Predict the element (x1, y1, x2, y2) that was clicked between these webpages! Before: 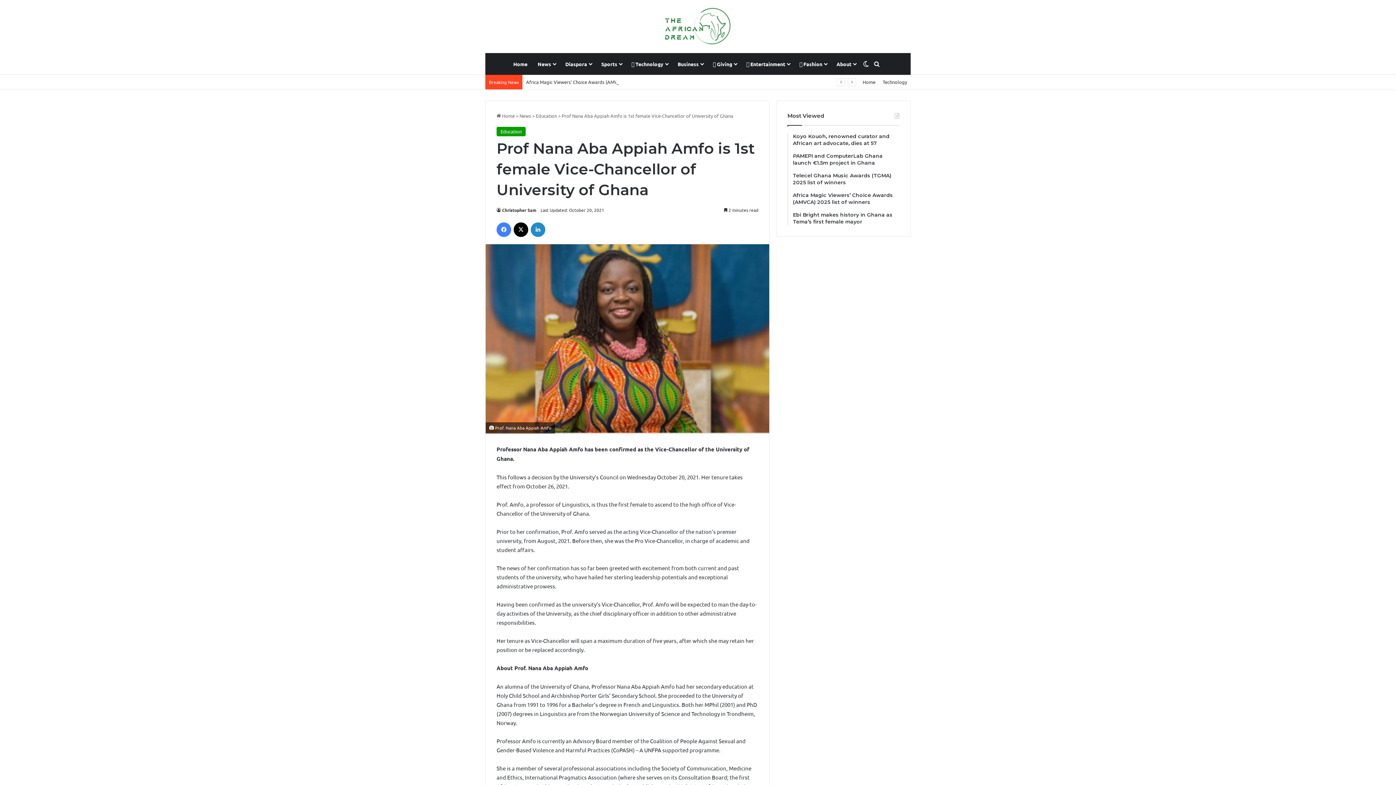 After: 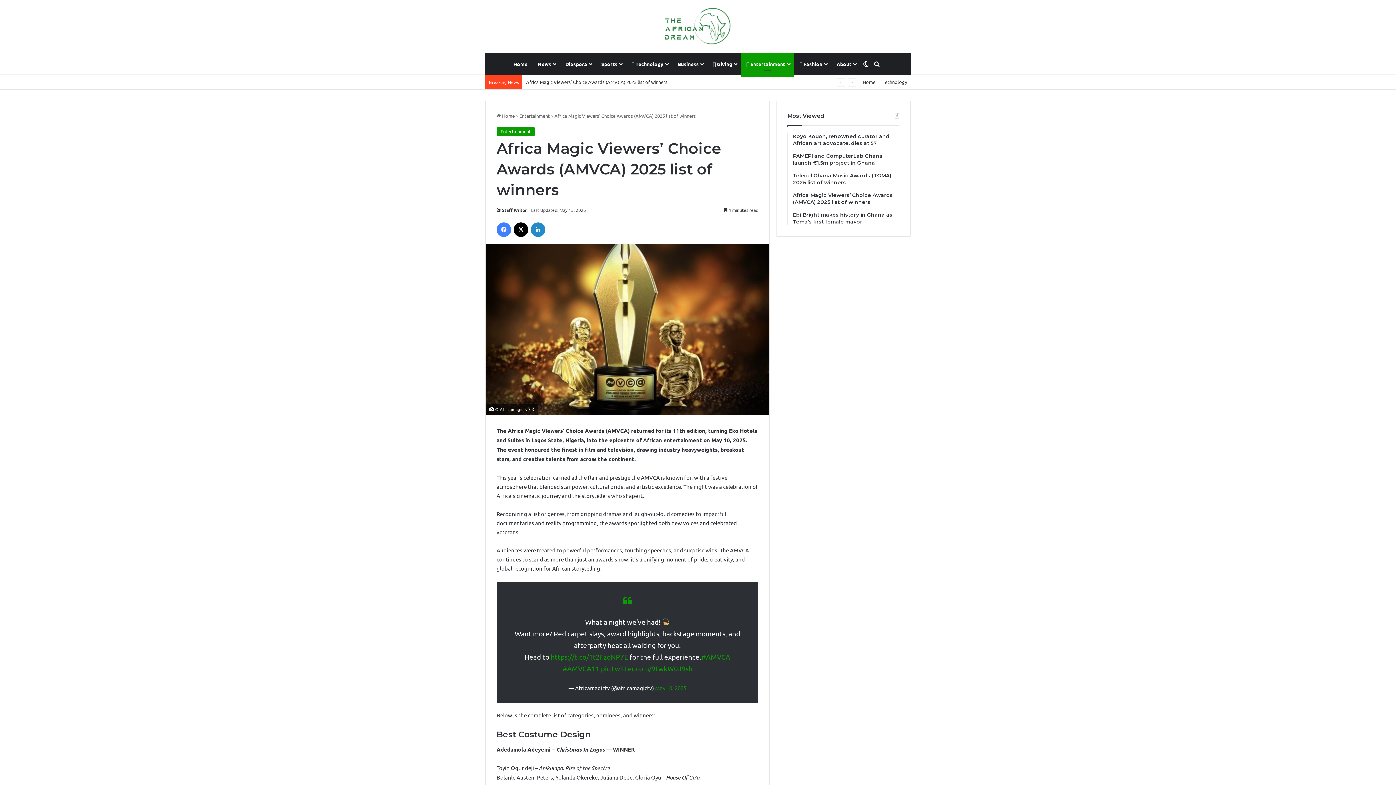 Action: label: Africa Magic Viewers’ Choice Awards (AMVCA) 2025 list of winners bbox: (793, 192, 899, 205)